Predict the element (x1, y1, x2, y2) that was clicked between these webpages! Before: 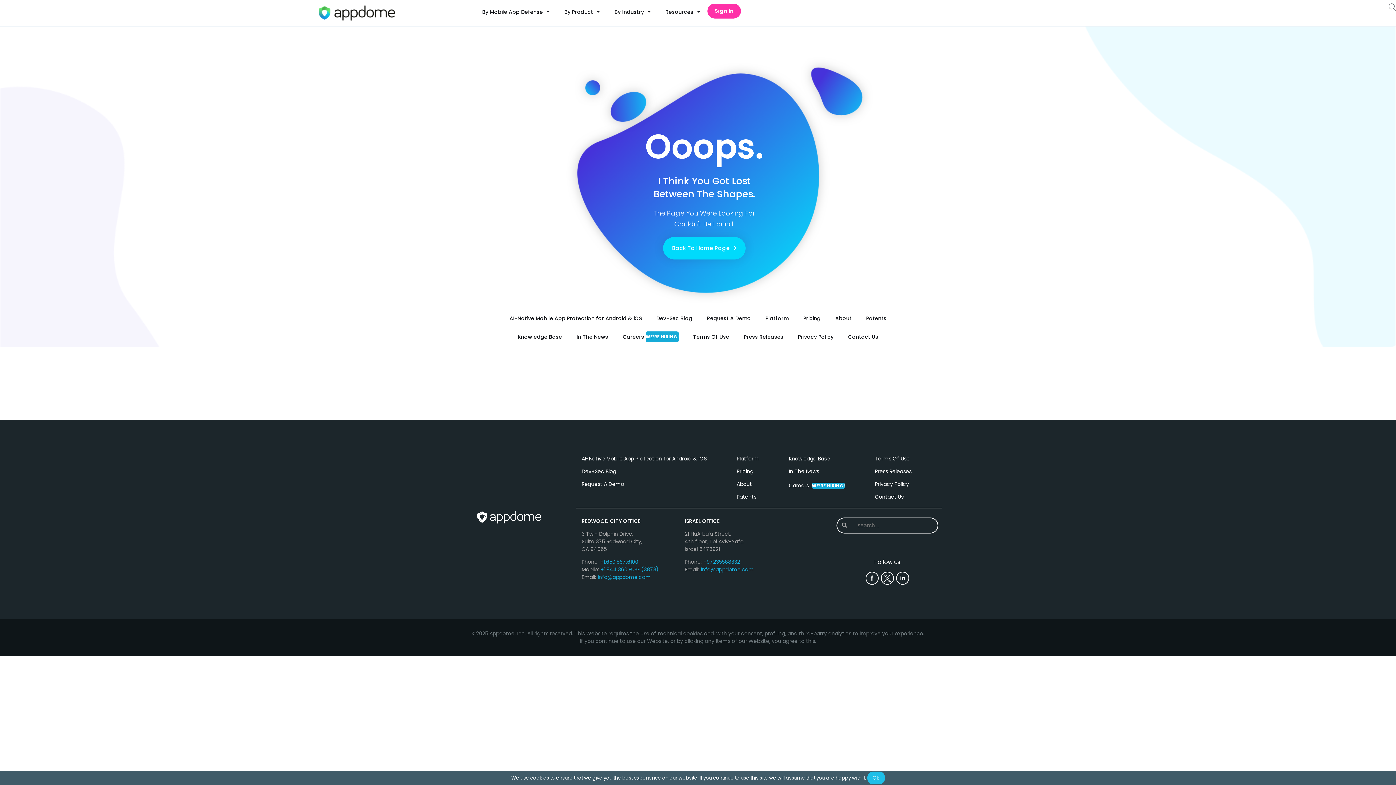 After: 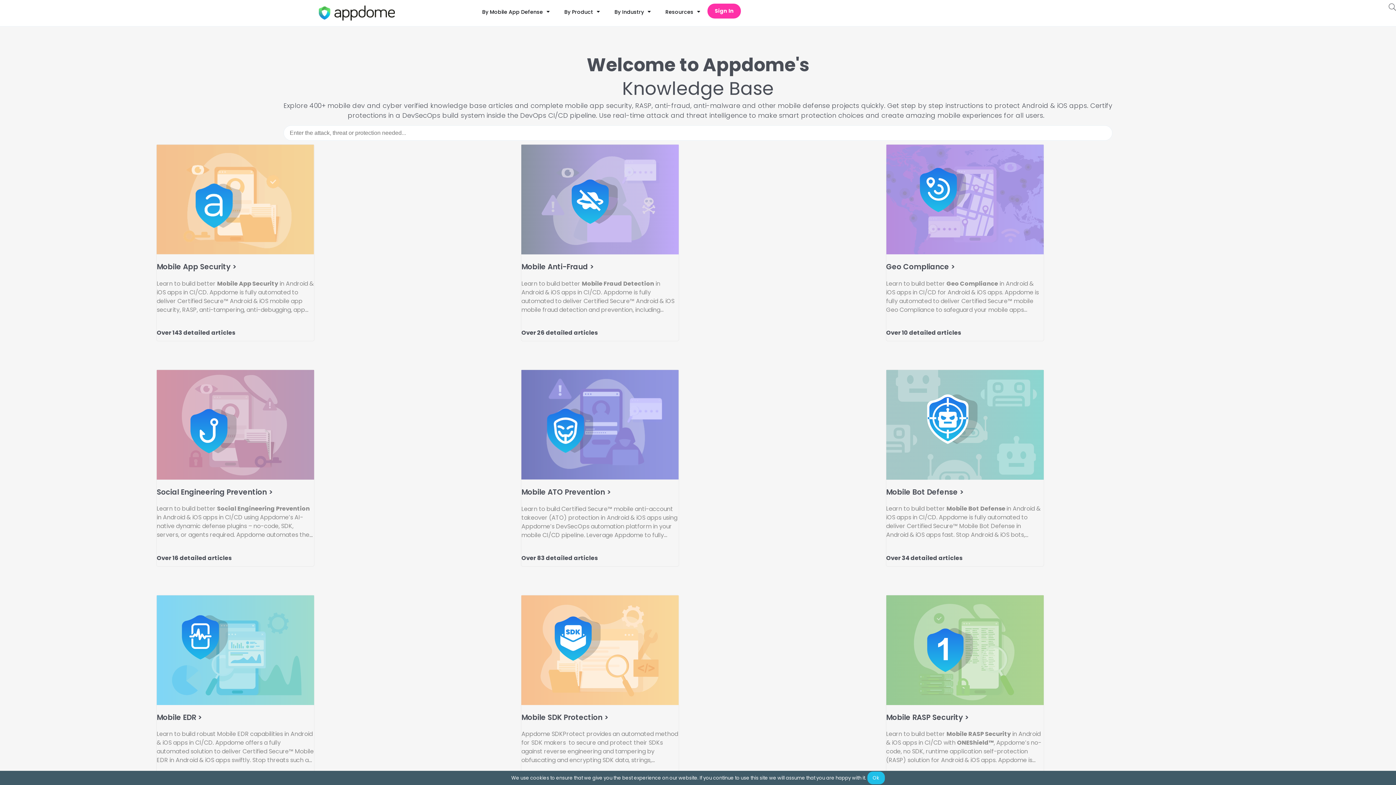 Action: bbox: (510, 326, 569, 347) label: Knowledge Base